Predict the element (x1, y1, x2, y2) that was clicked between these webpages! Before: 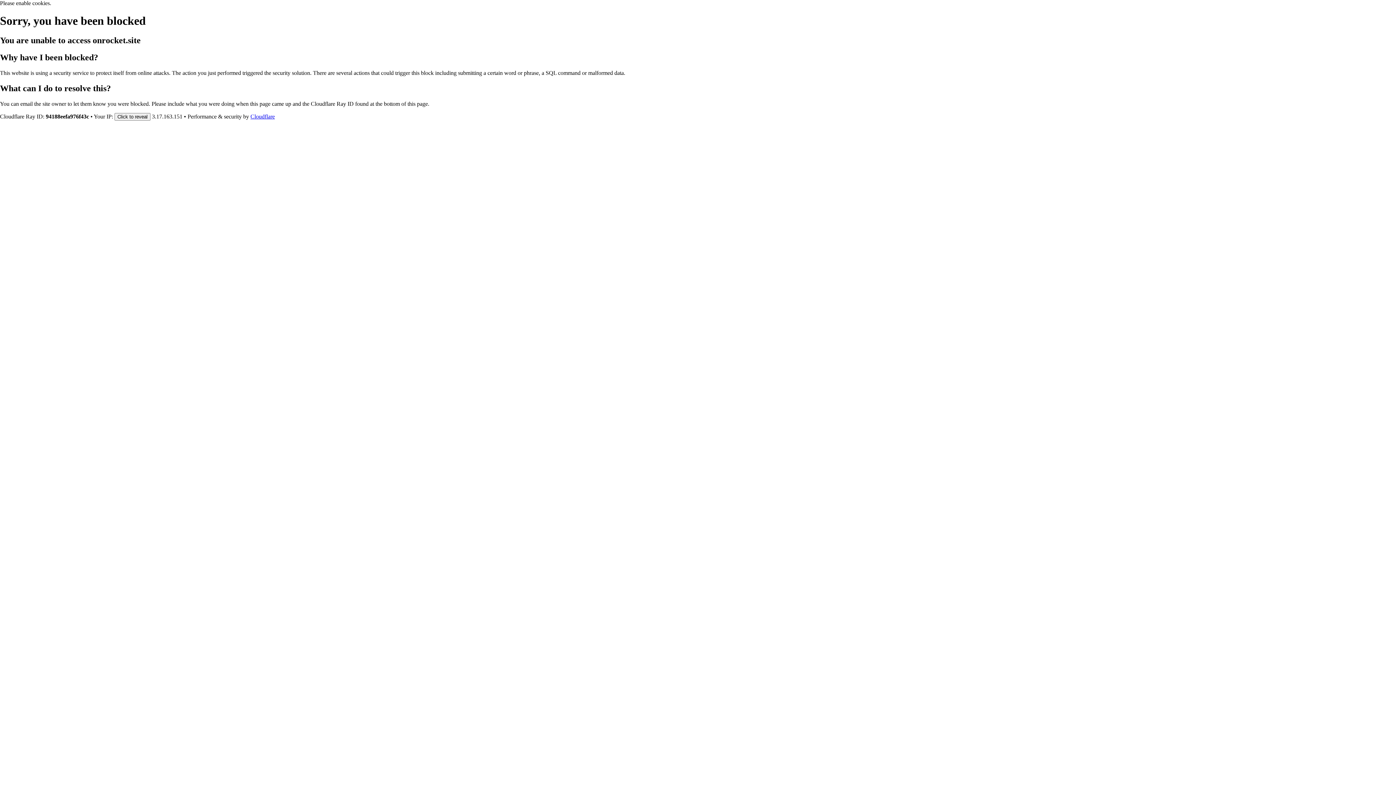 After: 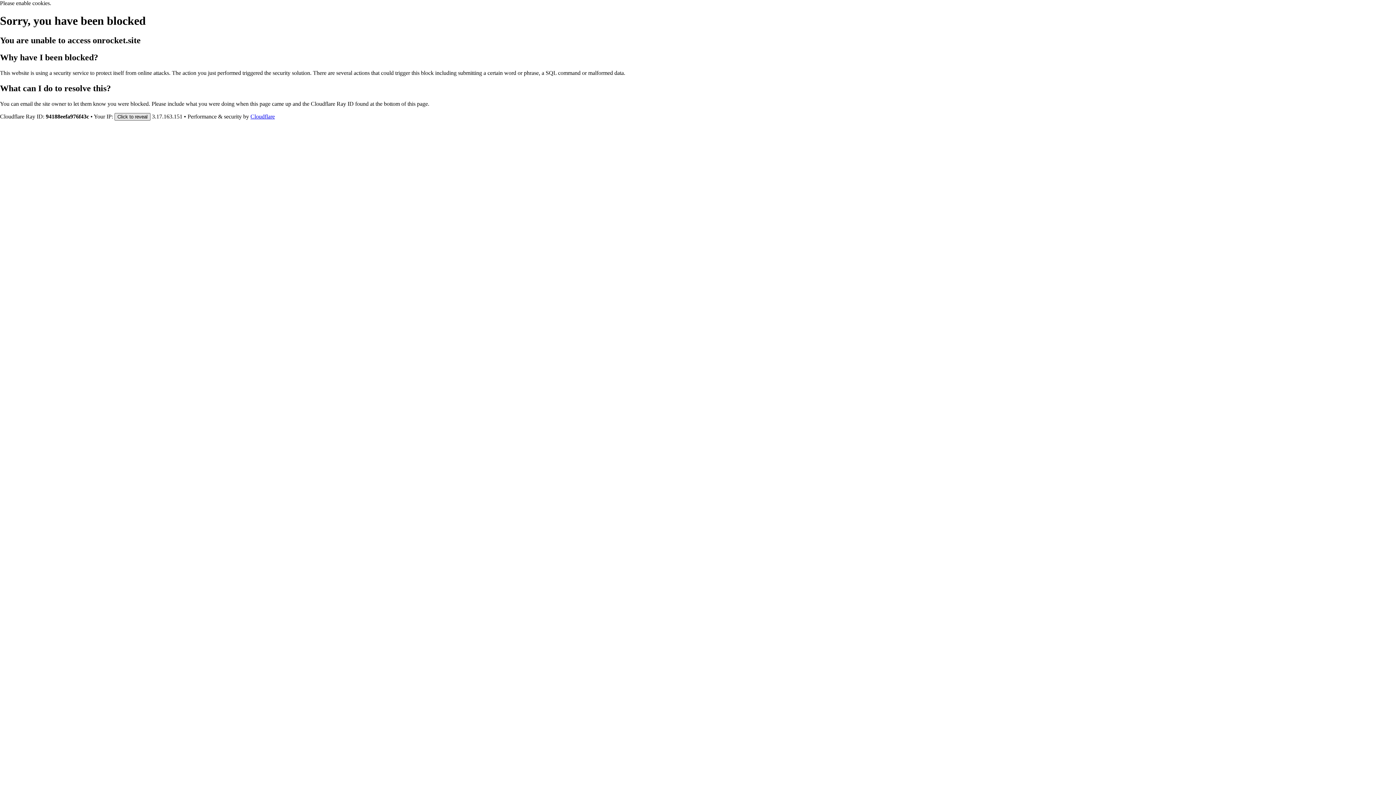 Action: bbox: (114, 112, 150, 120) label: Click to reveal